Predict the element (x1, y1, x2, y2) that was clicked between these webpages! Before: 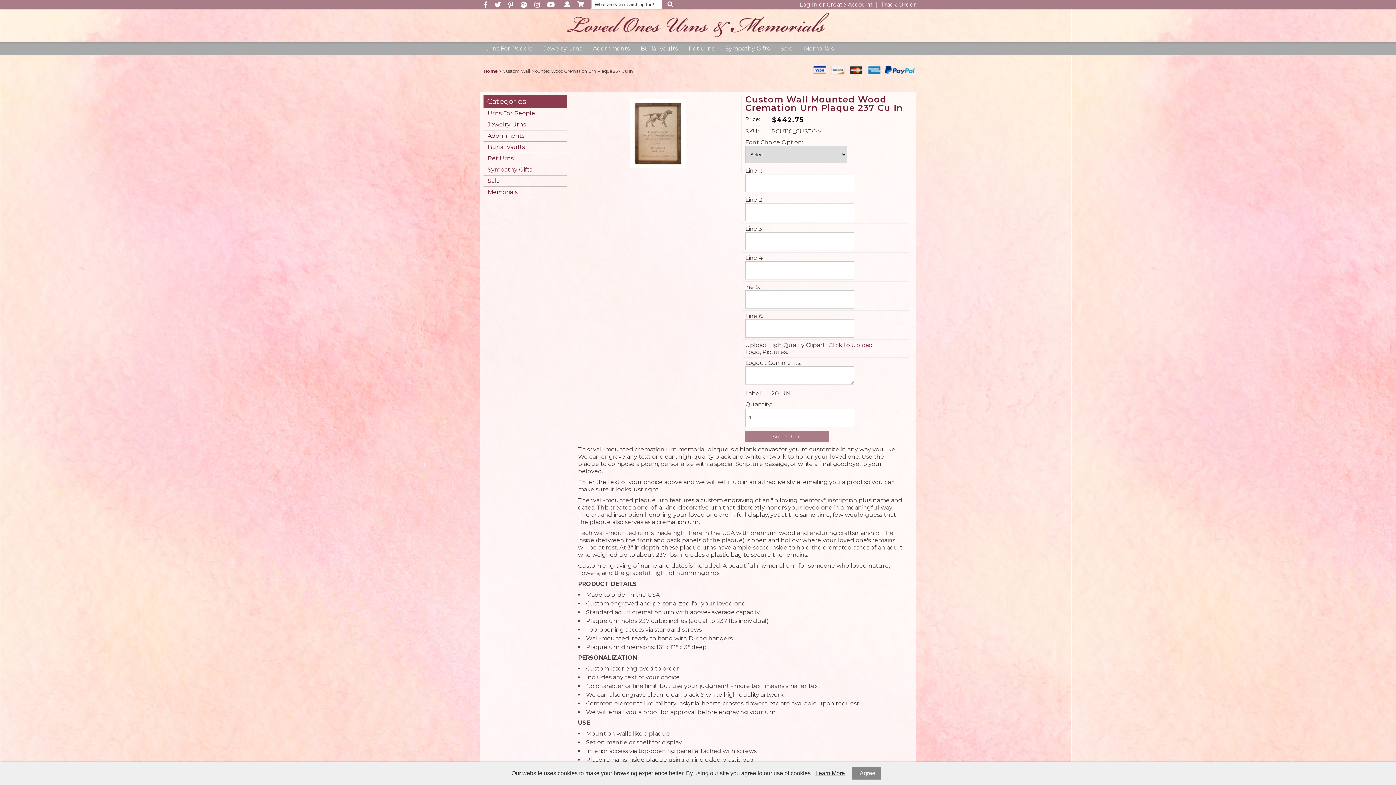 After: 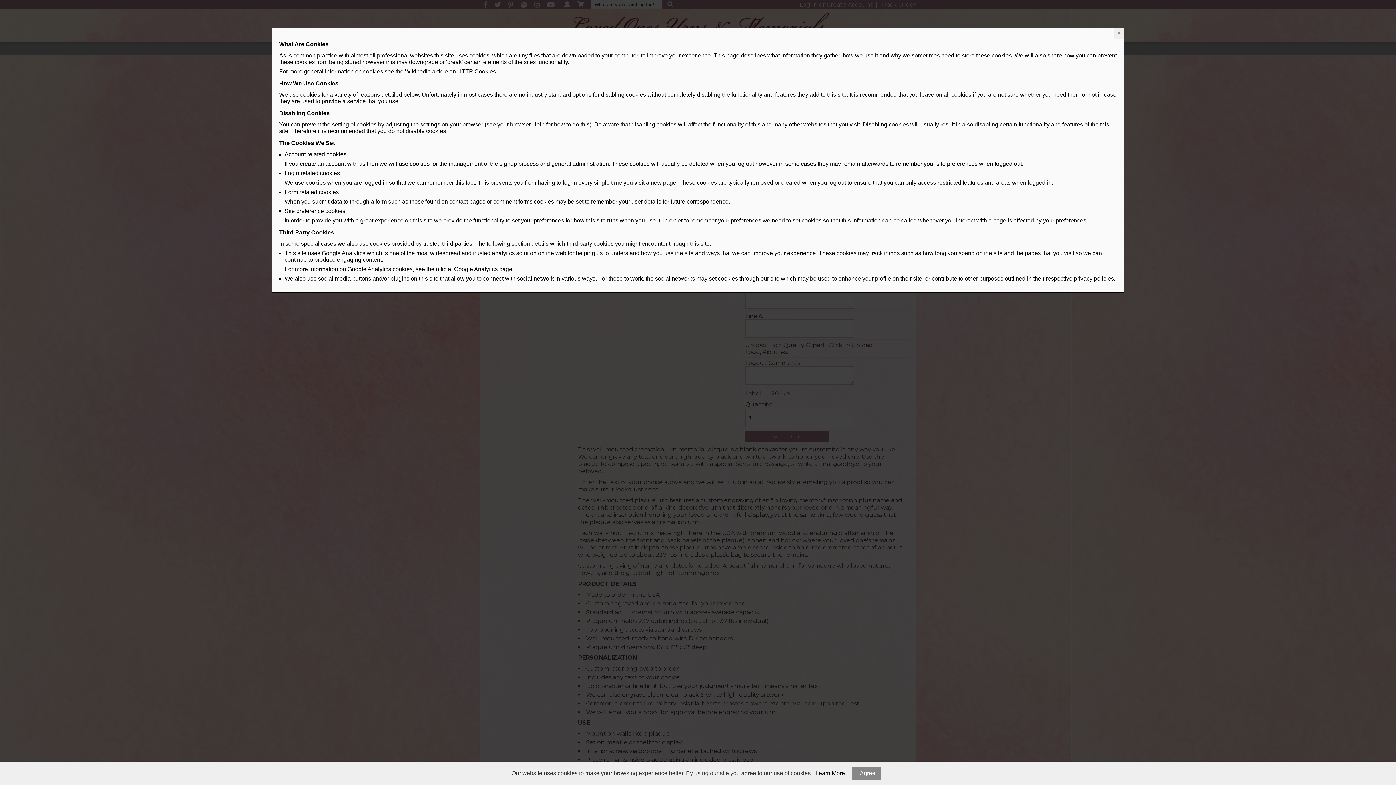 Action: bbox: (815, 770, 845, 777) label: Learn More